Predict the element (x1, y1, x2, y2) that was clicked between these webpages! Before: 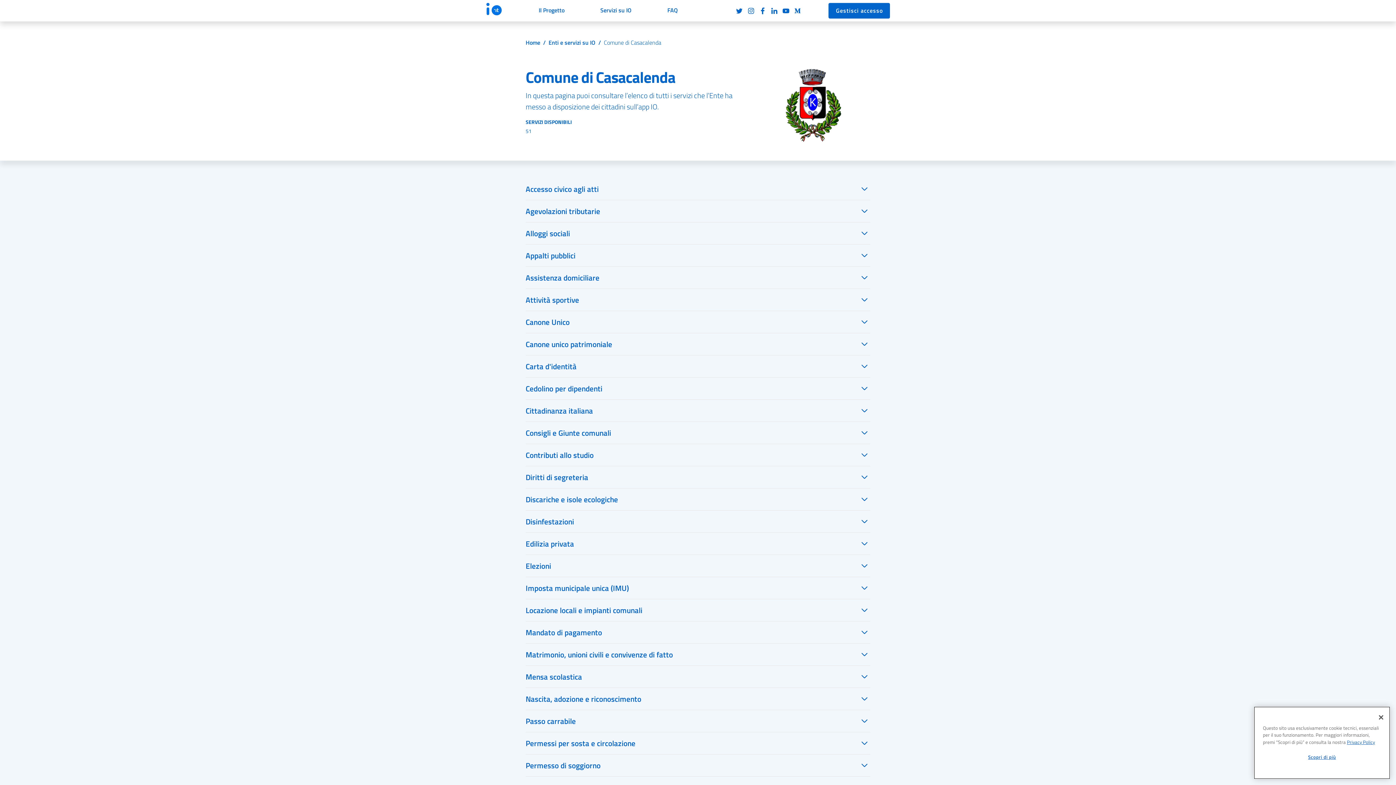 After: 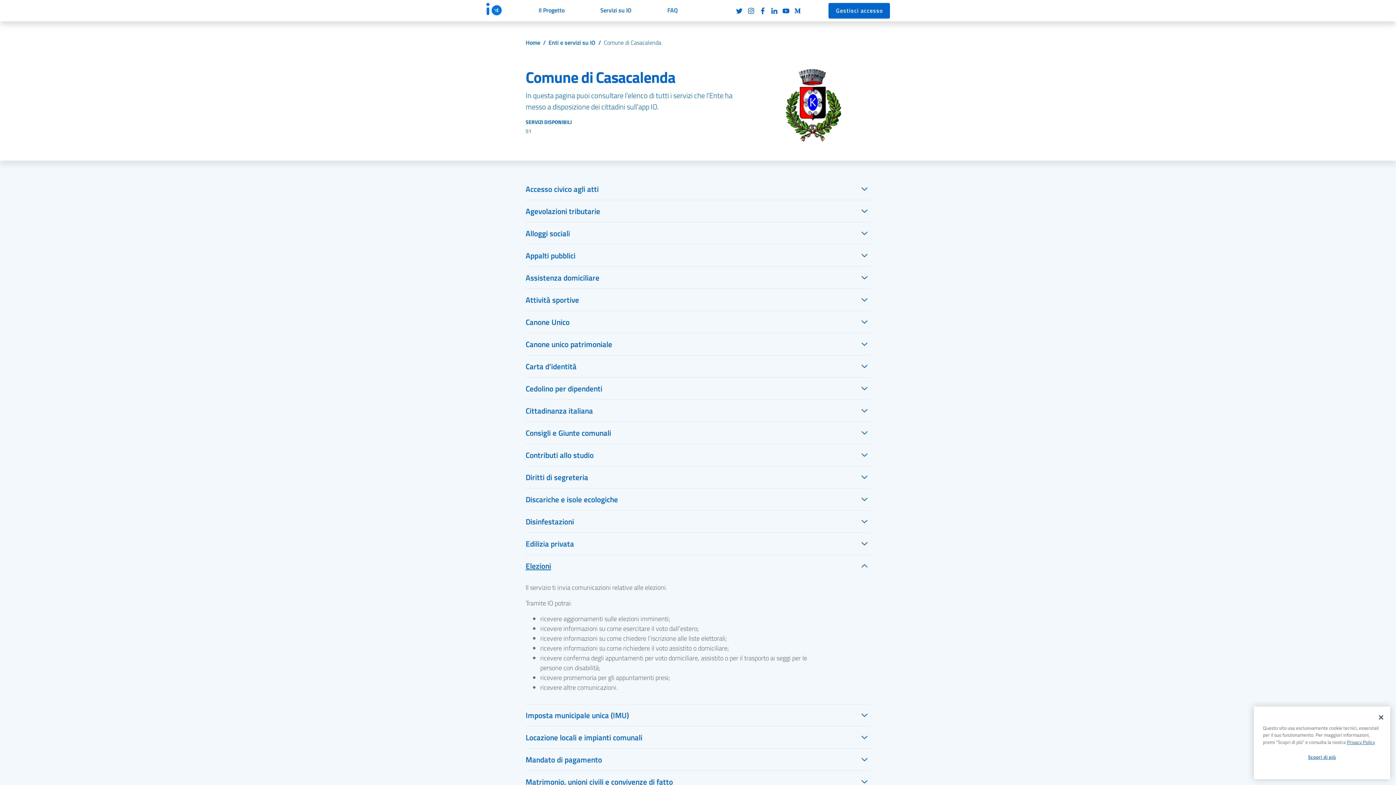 Action: bbox: (525, 555, 870, 577) label: Elezioni